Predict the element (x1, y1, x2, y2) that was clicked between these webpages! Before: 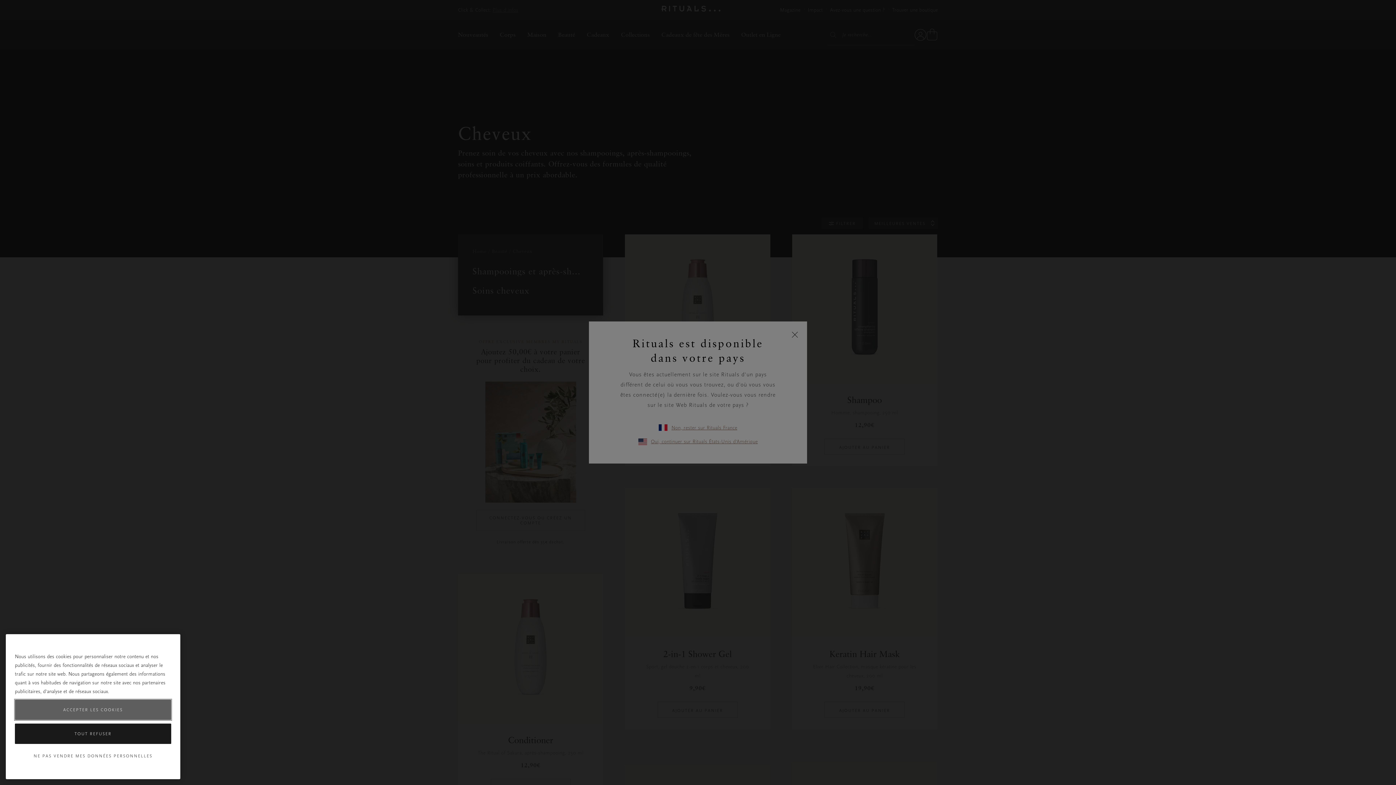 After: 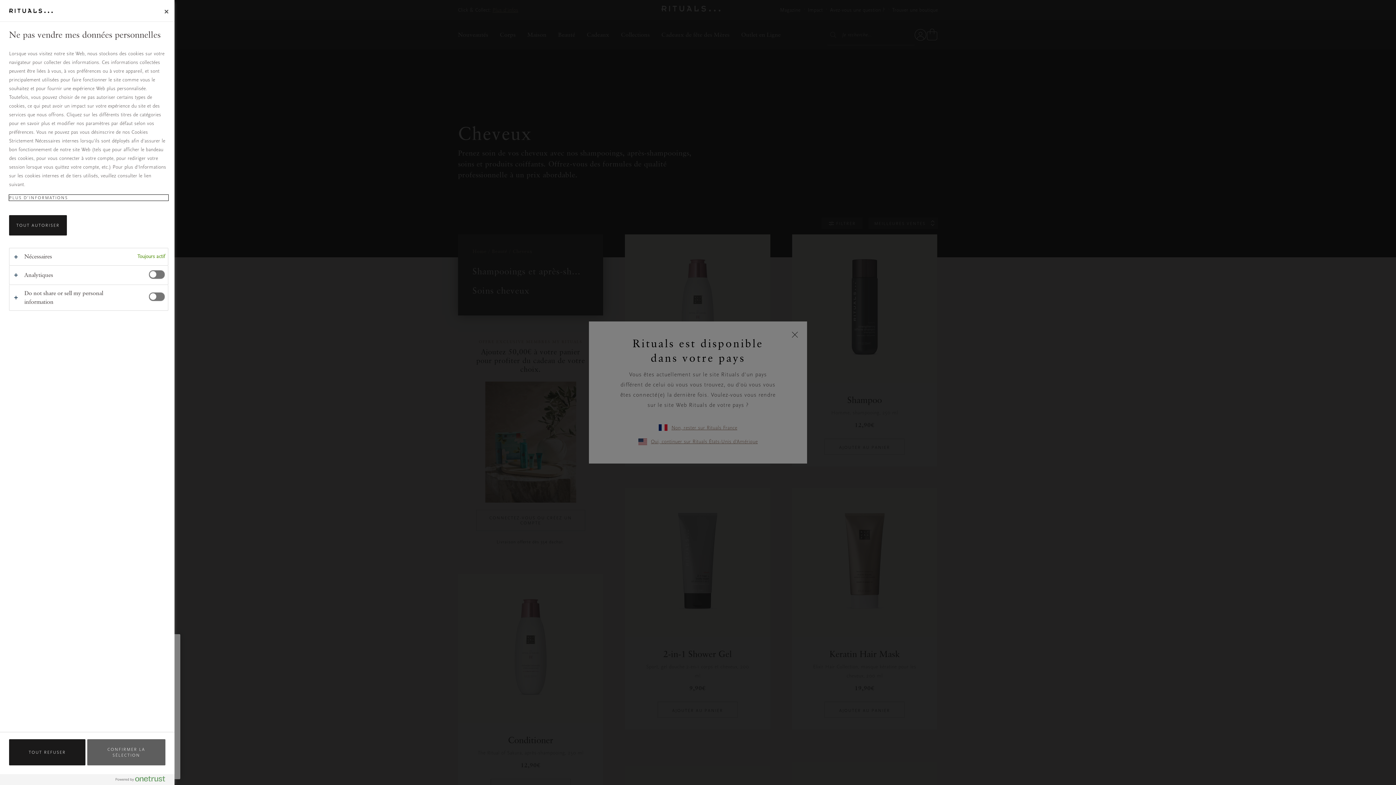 Action: label: NE PAS VENDRE MES DONNÉES PERSONNELLES bbox: (14, 747, 171, 765)